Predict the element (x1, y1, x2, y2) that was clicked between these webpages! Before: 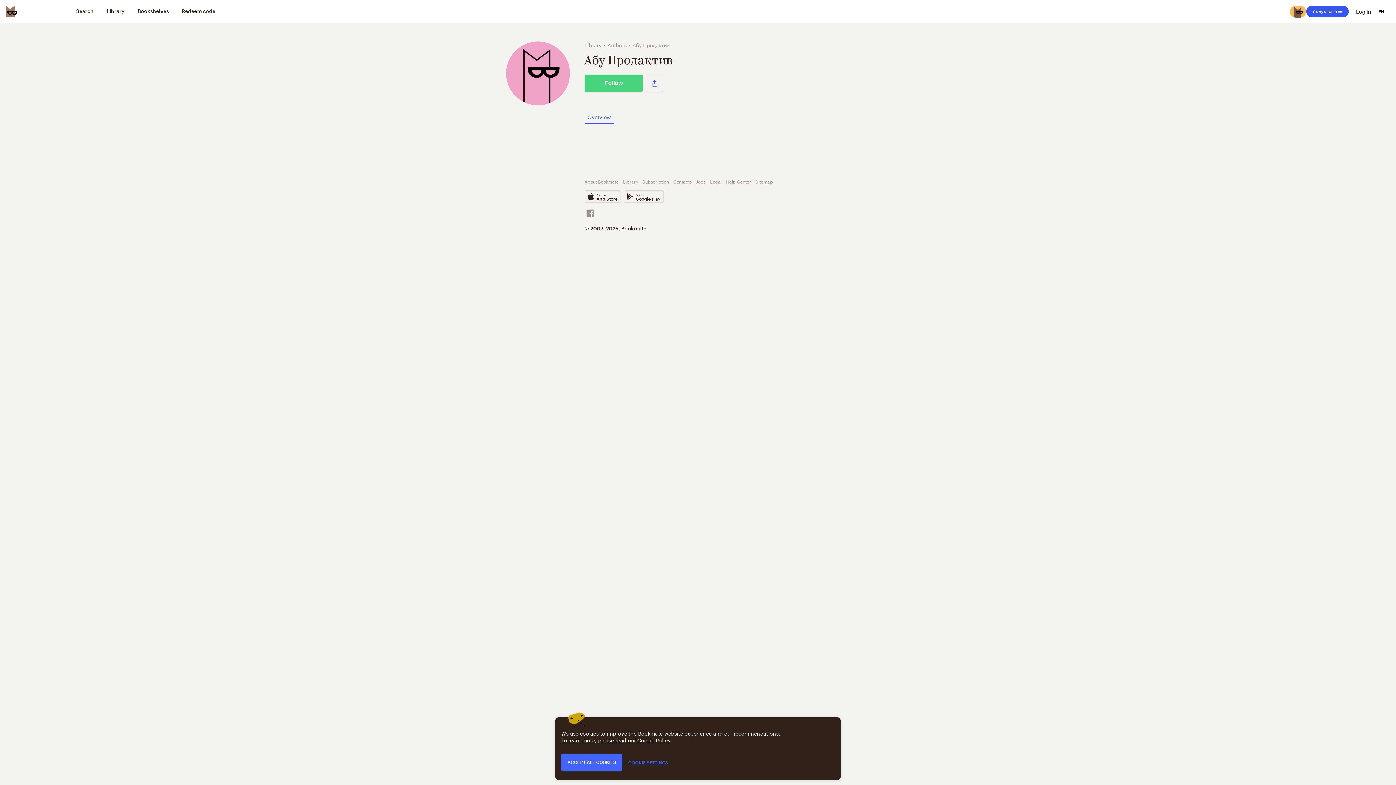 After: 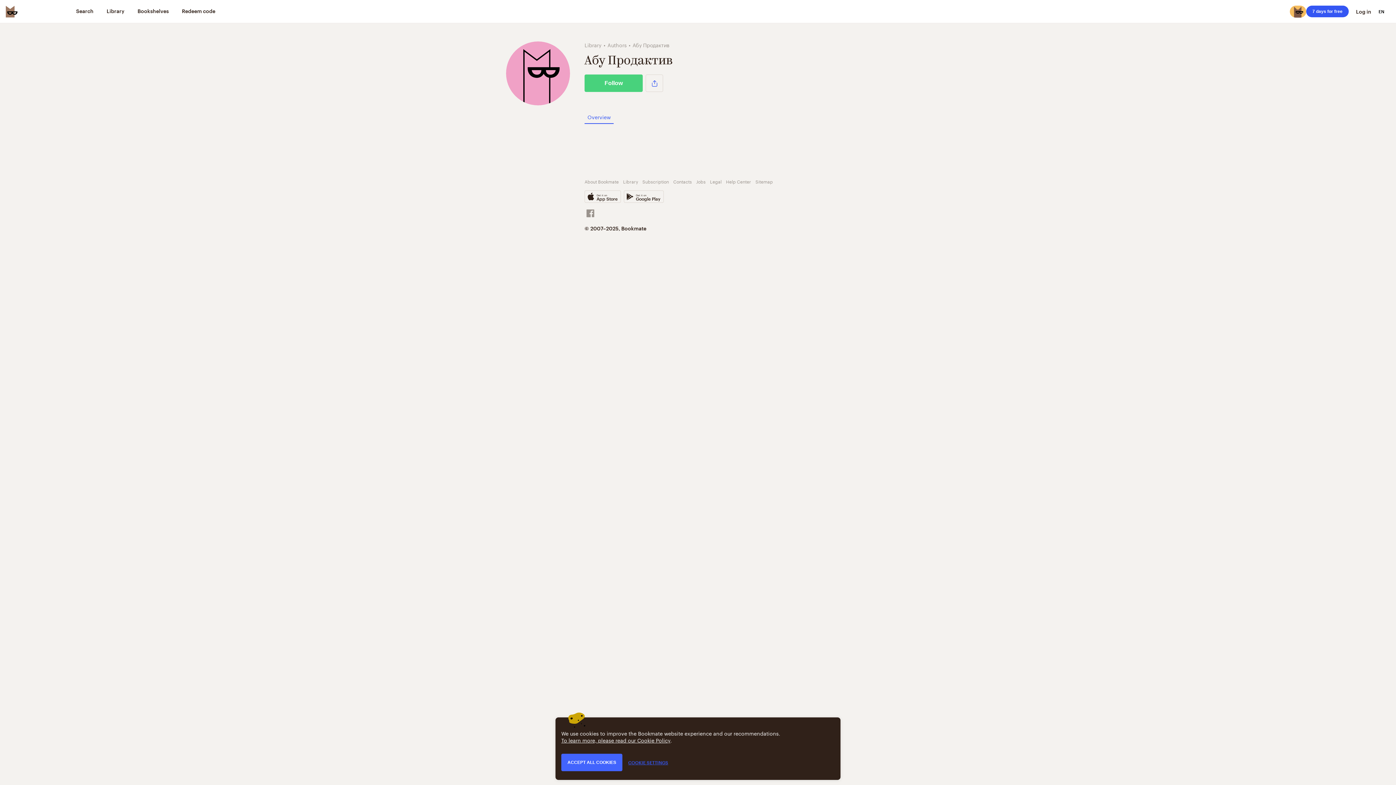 Action: label: Overview bbox: (584, 109, 613, 124)